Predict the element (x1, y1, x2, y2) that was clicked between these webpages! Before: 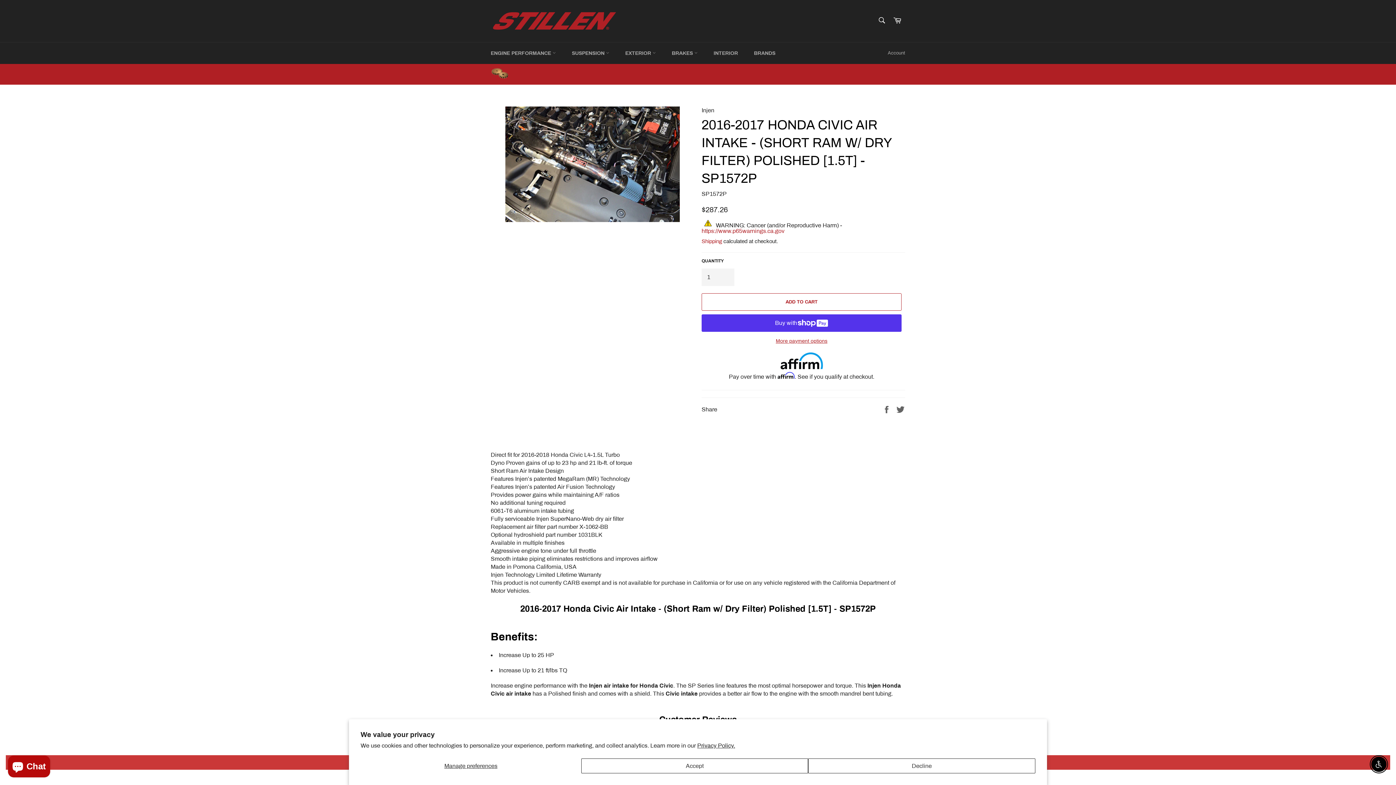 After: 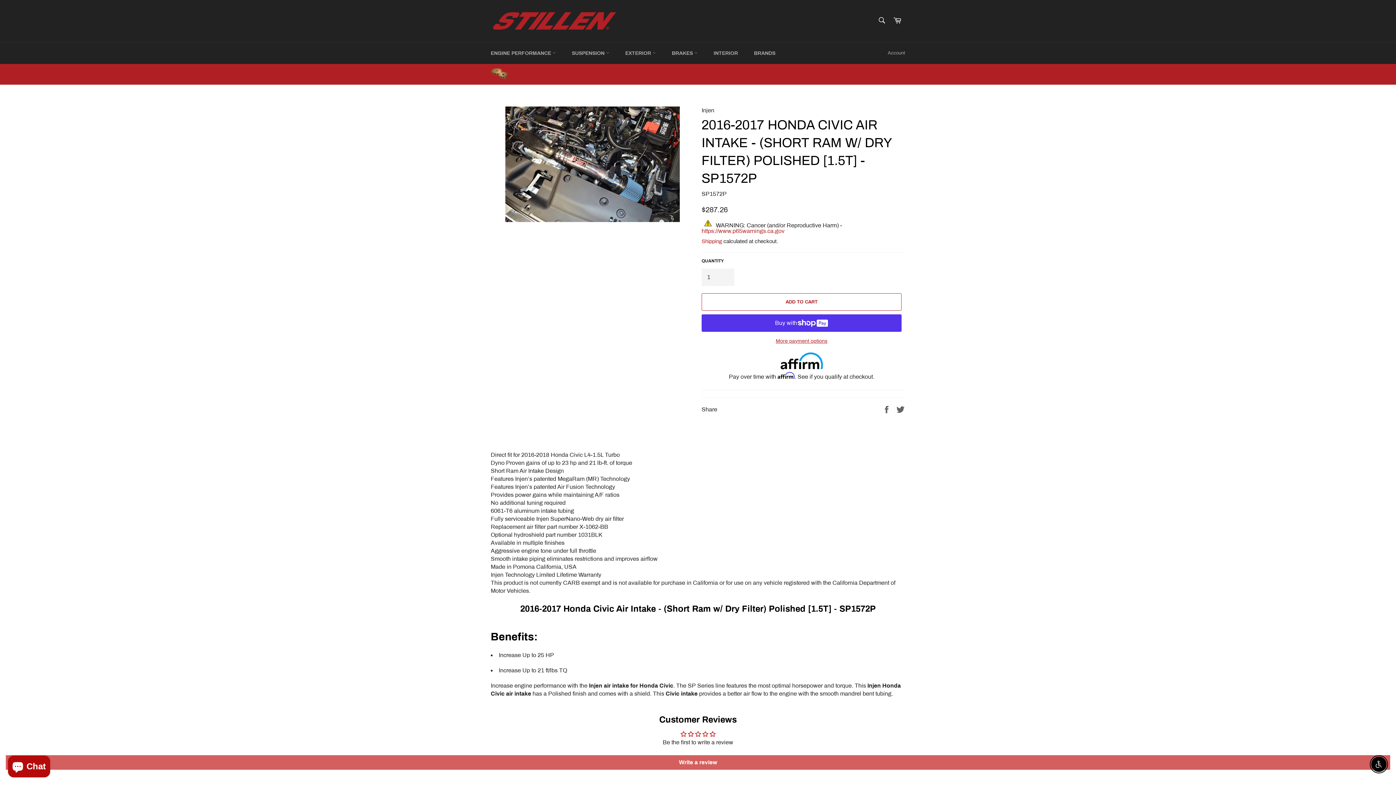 Action: label: Accept bbox: (581, 758, 808, 773)